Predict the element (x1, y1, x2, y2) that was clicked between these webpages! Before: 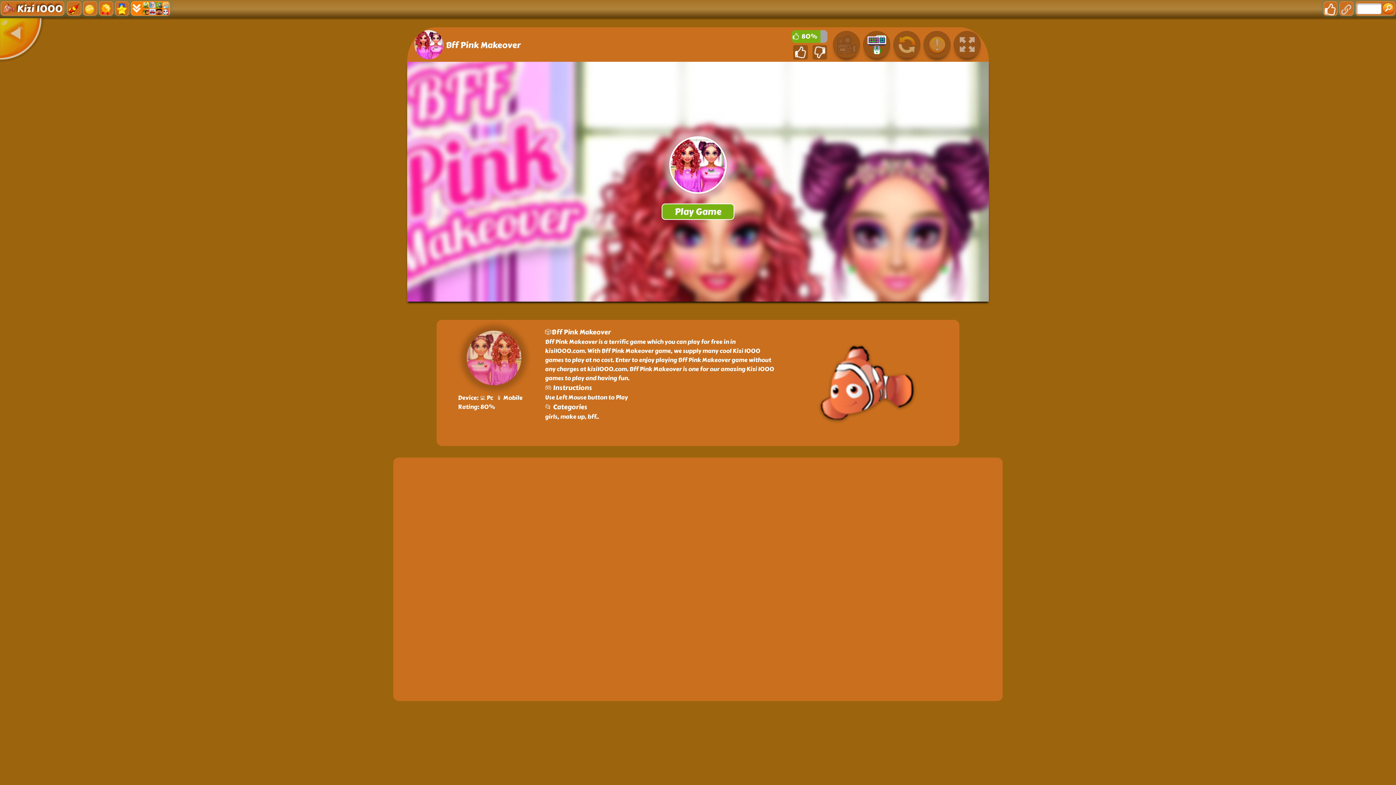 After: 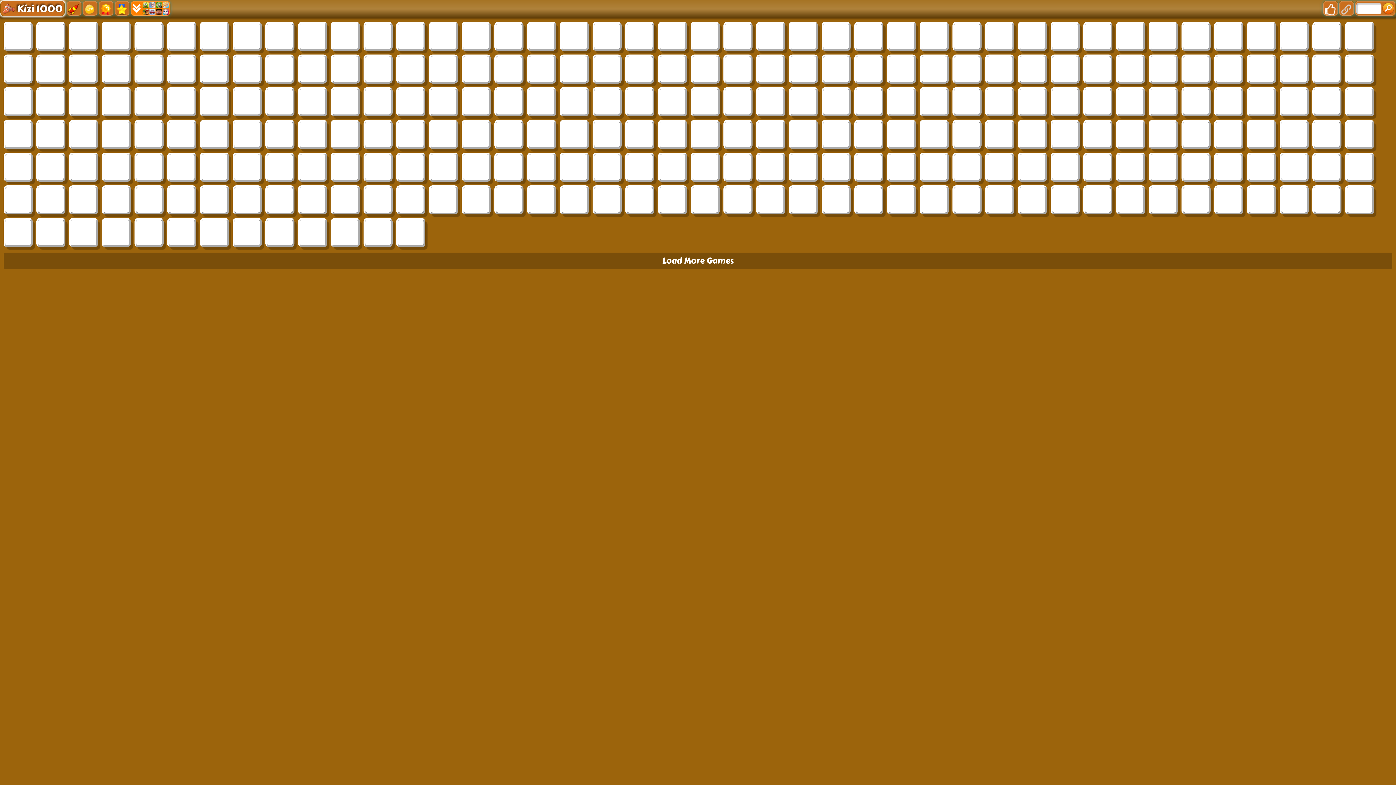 Action: bbox: (-10, 18, 33, 61)